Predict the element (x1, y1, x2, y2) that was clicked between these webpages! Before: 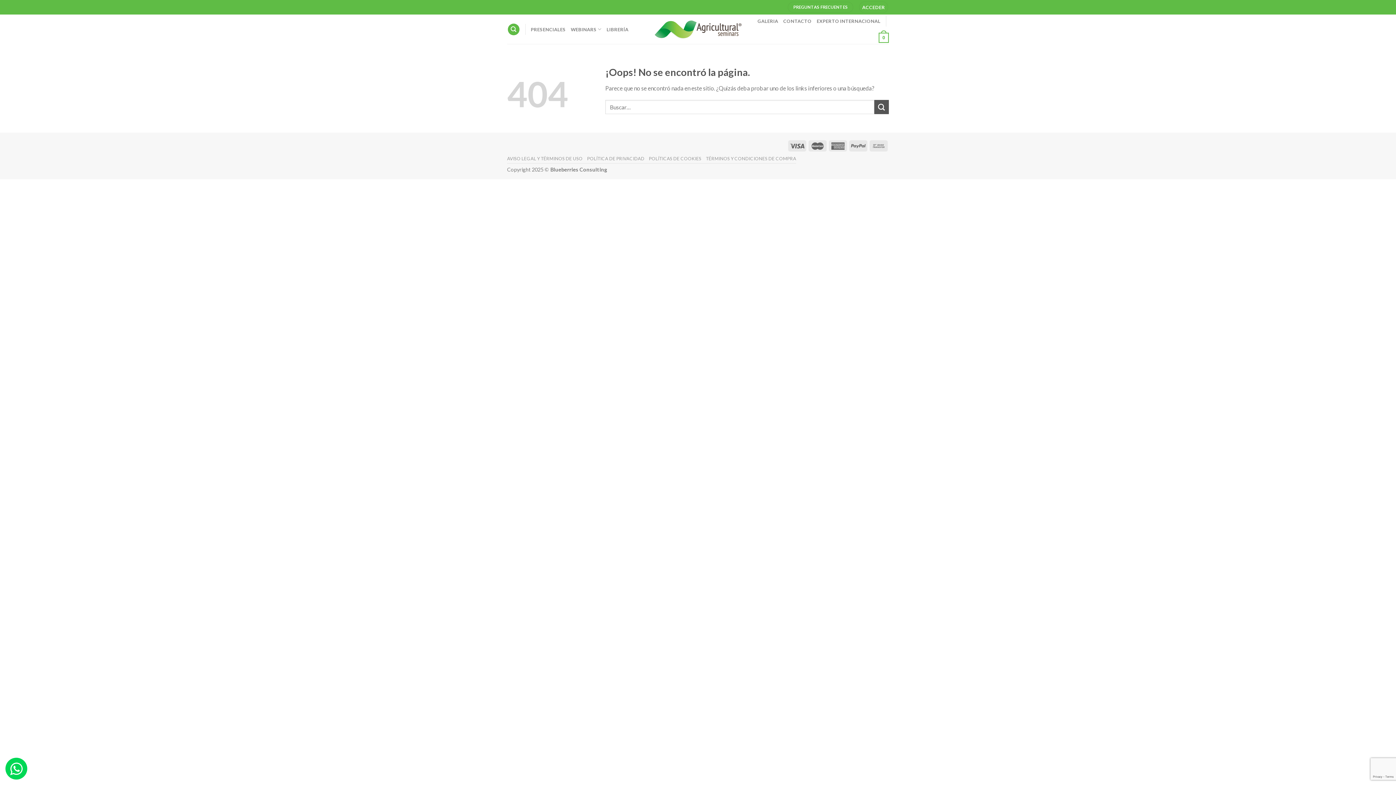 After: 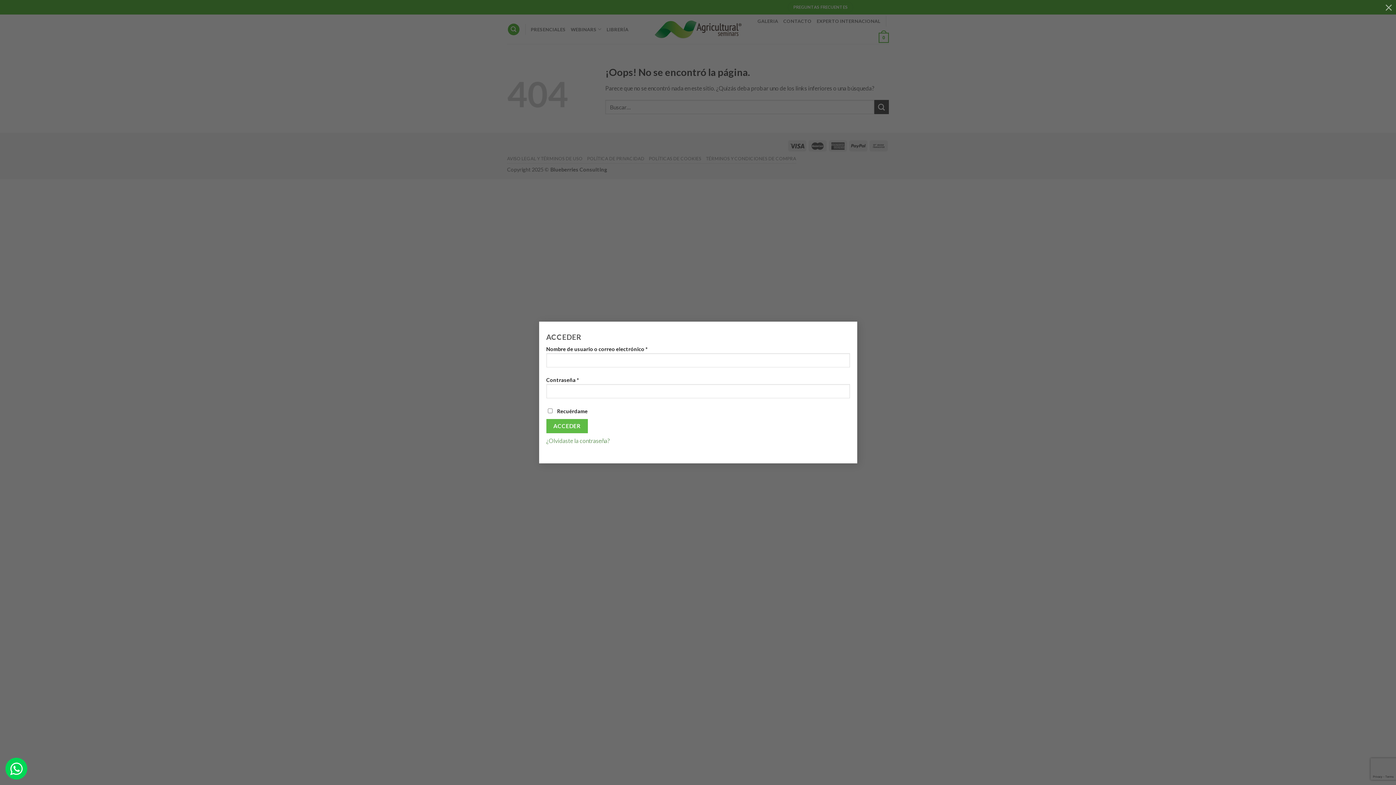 Action: bbox: (859, 1, 888, 13) label: ACCEDER